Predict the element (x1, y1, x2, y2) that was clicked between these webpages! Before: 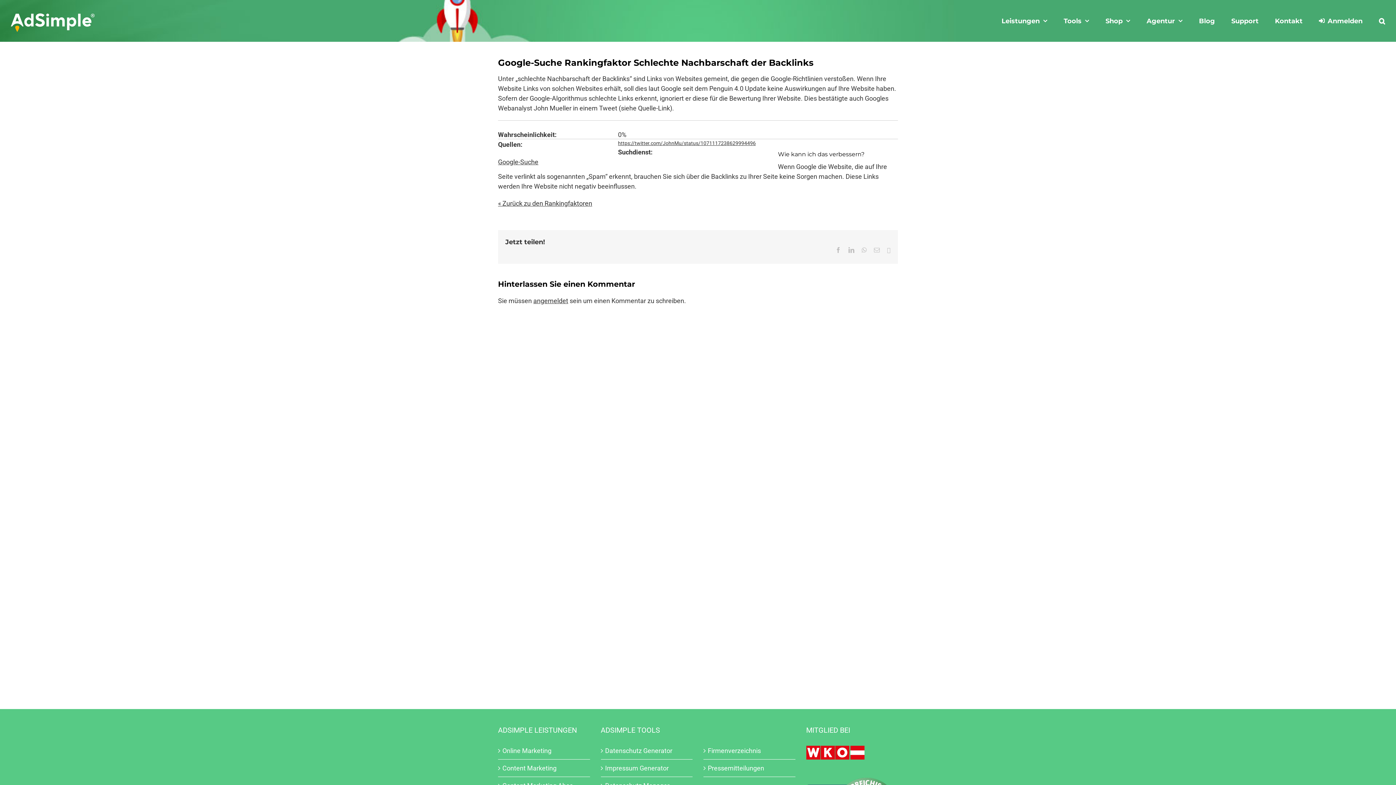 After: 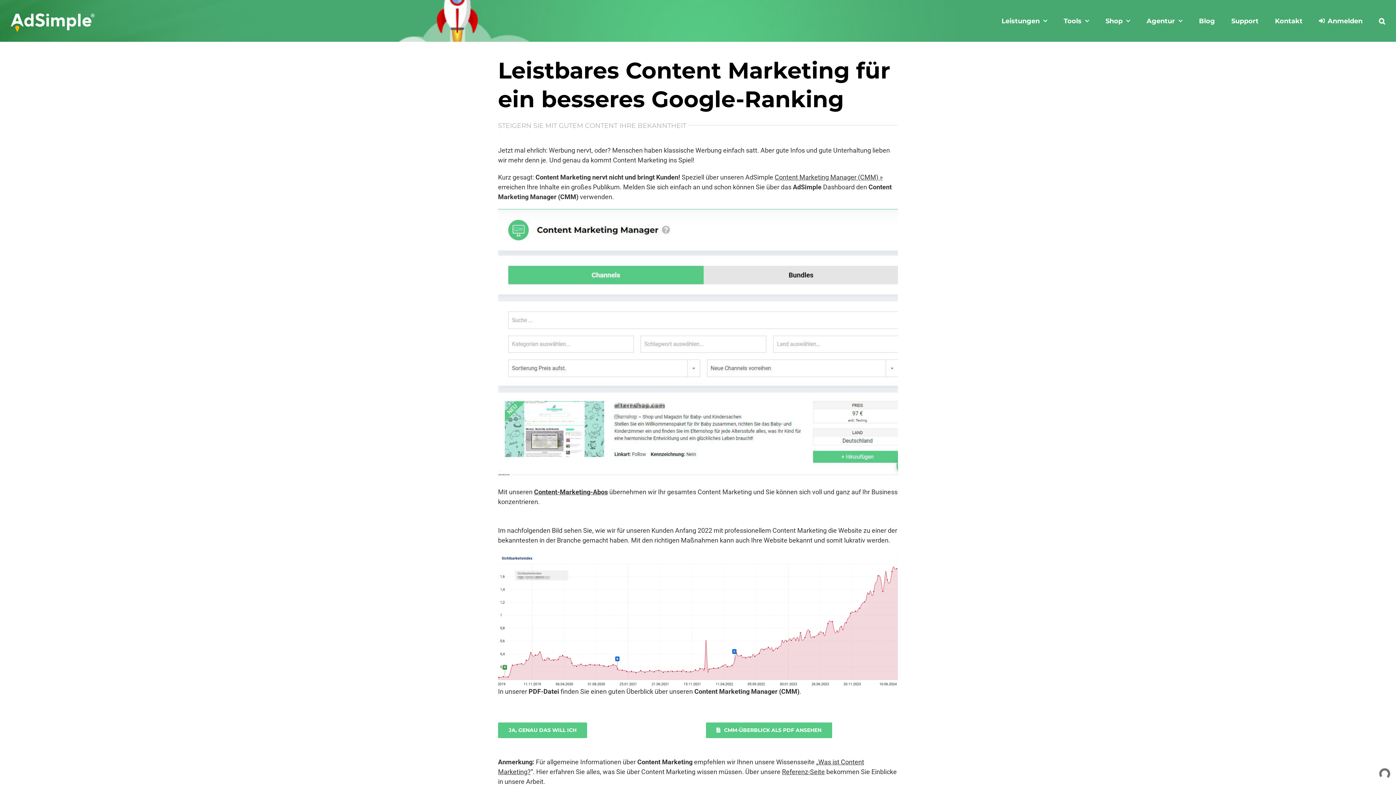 Action: label: Content Marketing bbox: (502, 763, 586, 773)